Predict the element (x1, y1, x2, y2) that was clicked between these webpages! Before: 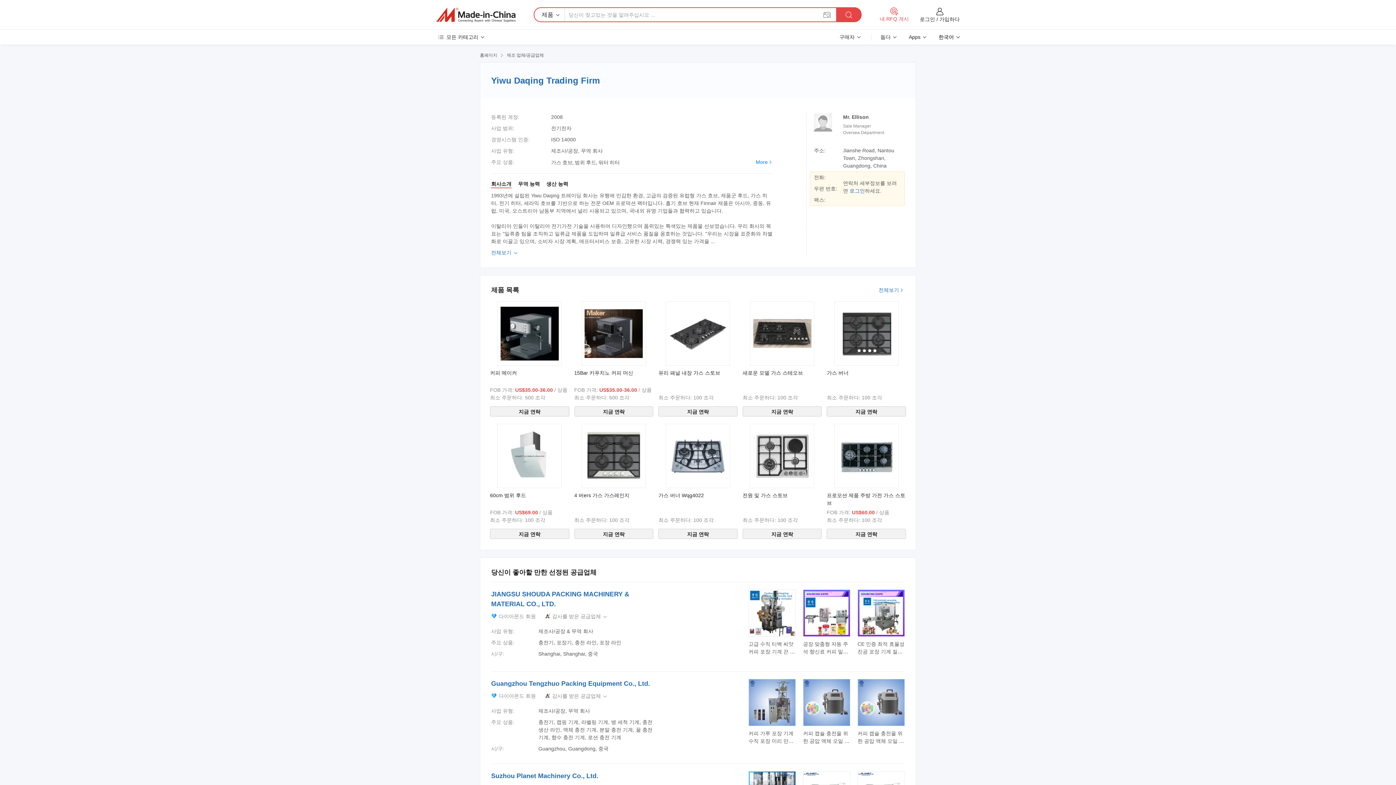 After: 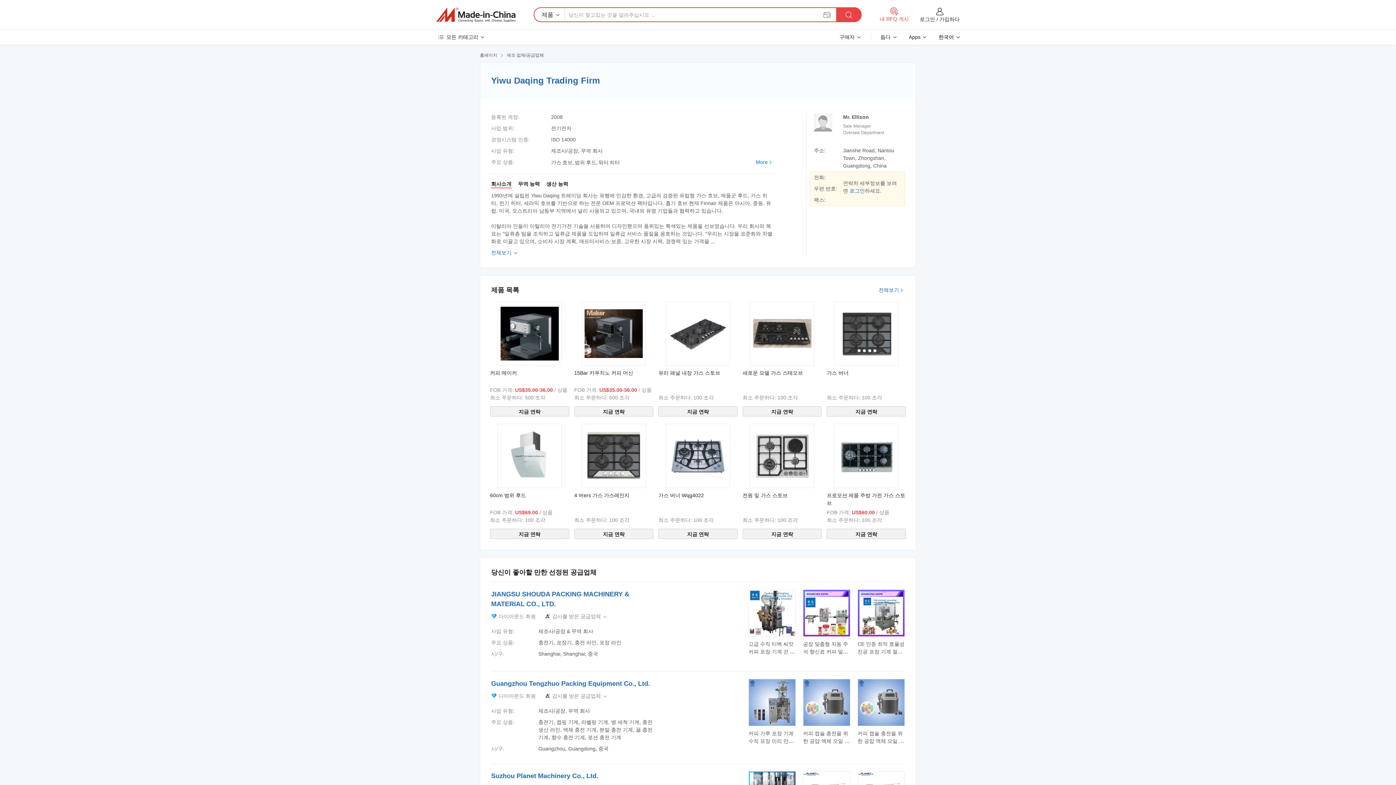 Action: bbox: (836, 7, 861, 22)